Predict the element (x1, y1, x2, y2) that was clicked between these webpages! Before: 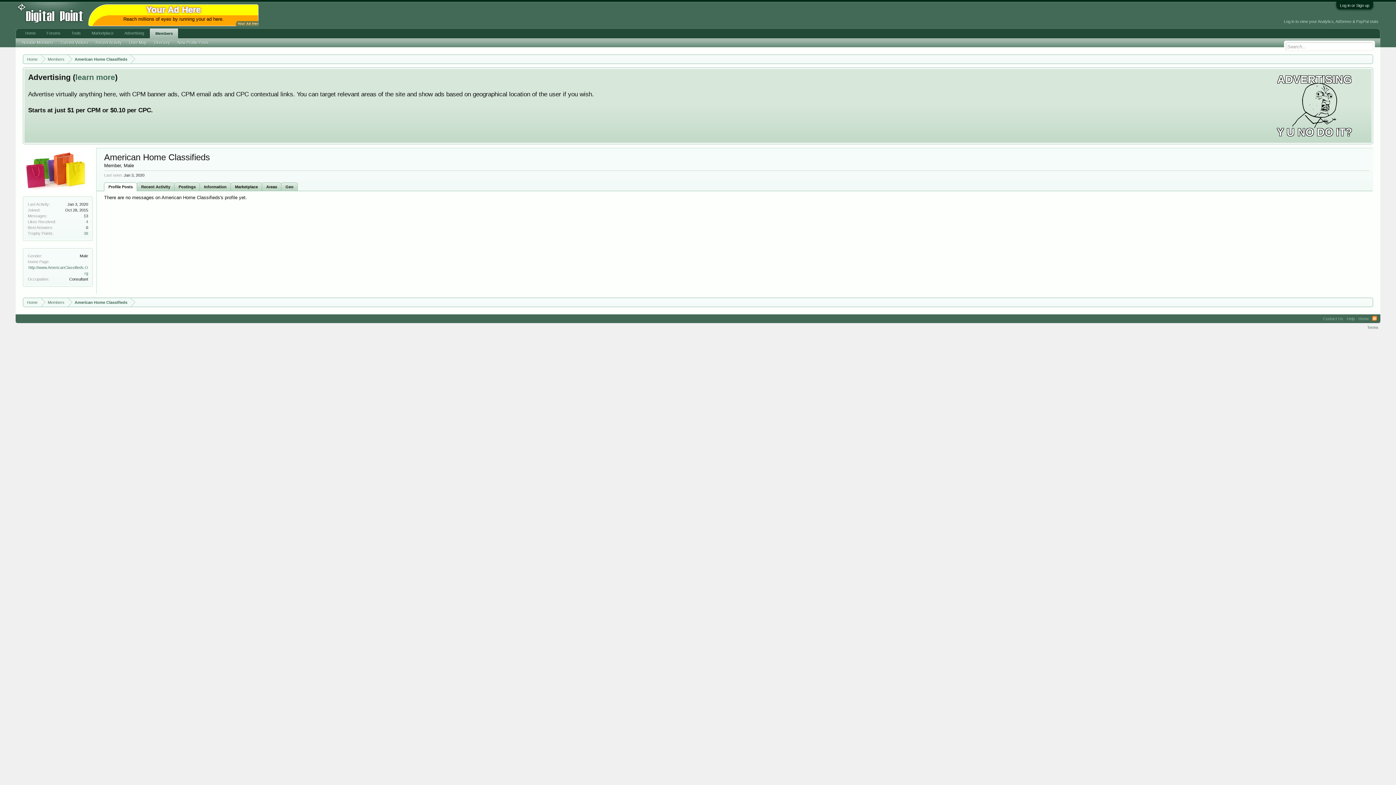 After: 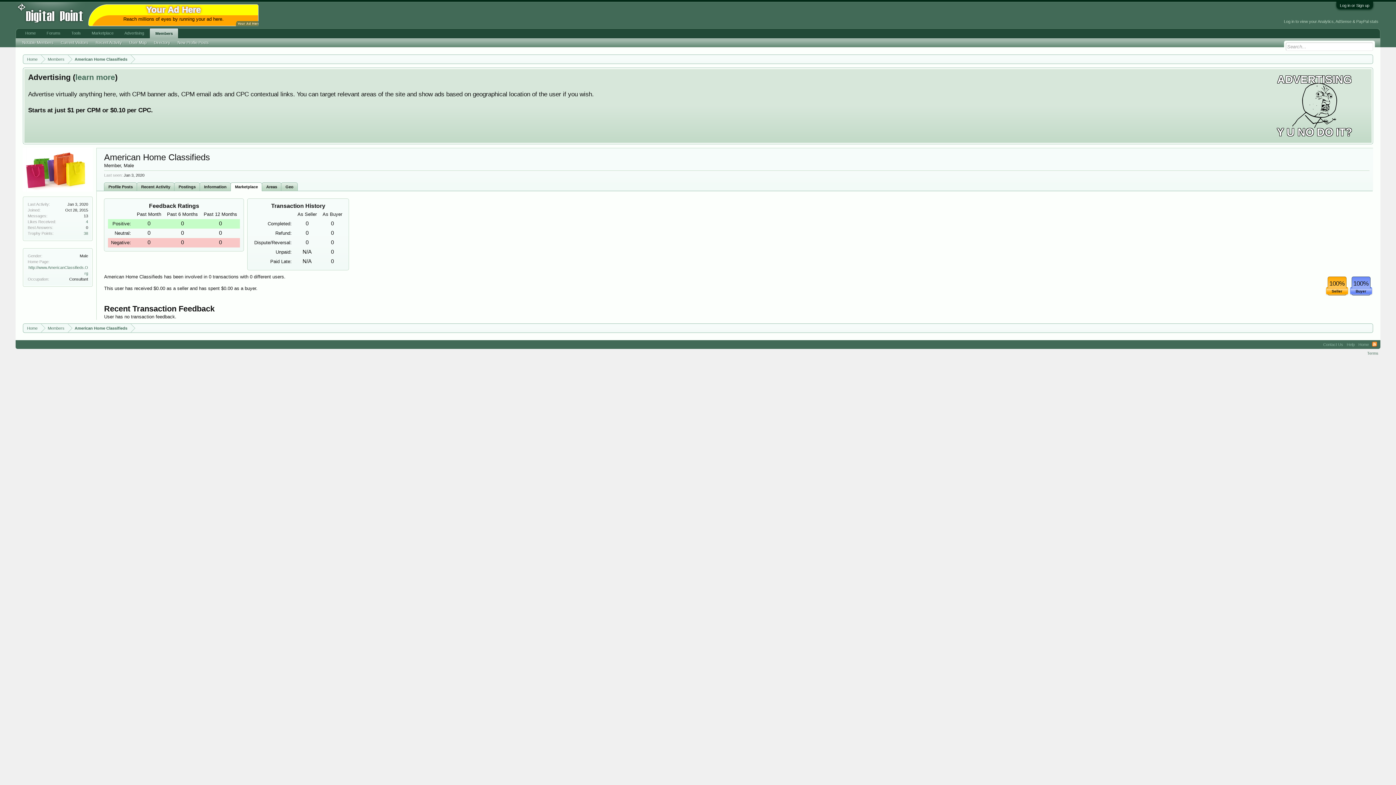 Action: label: Marketplace bbox: (230, 182, 262, 191)